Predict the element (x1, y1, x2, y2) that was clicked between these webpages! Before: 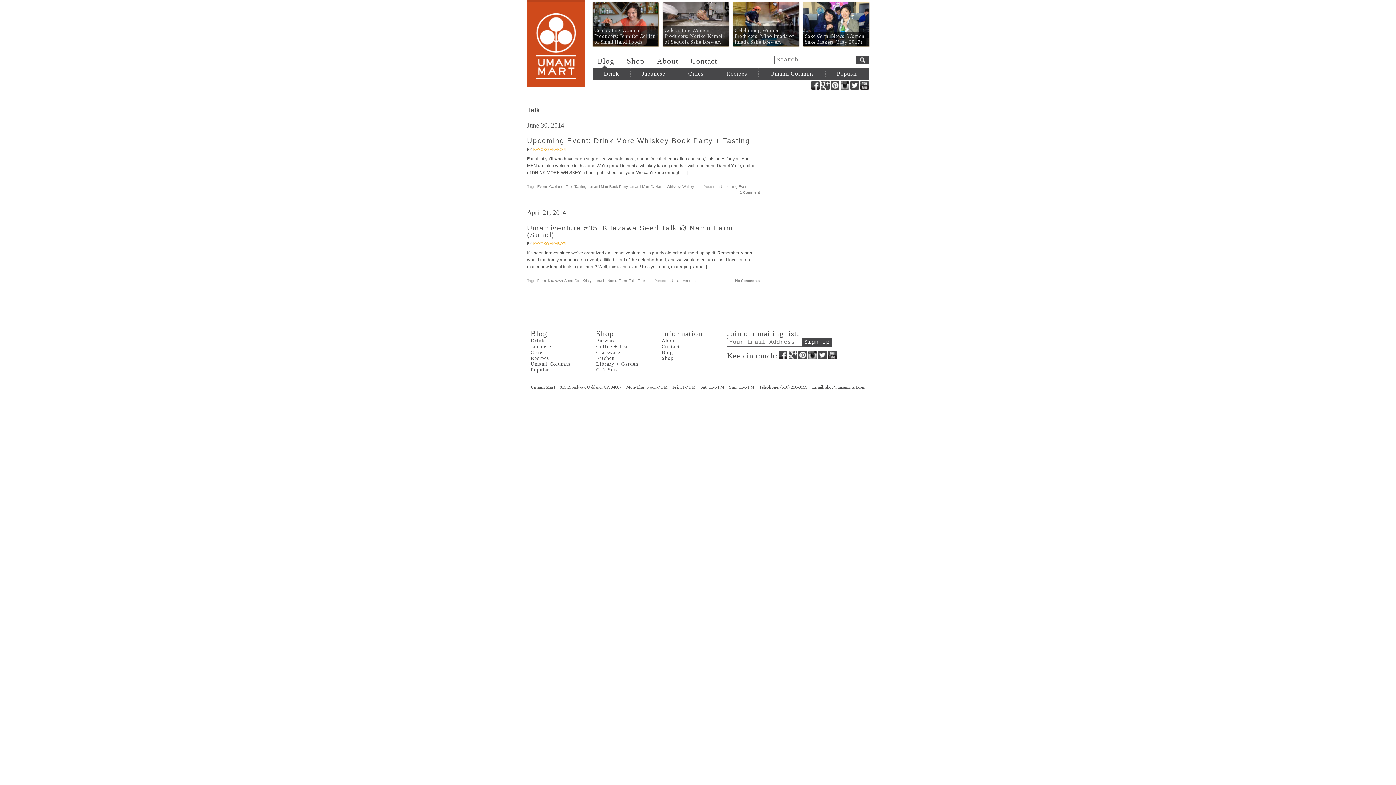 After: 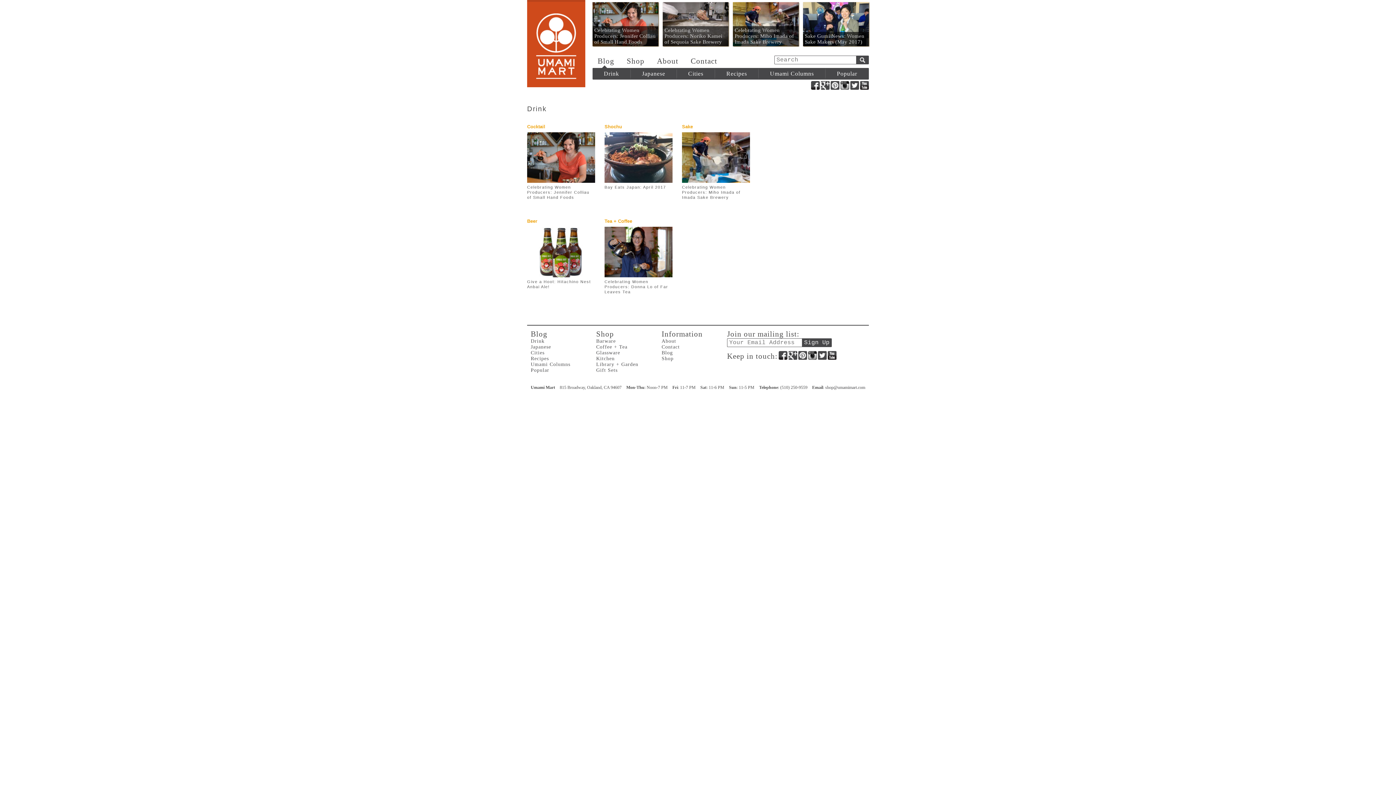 Action: label: Drink bbox: (530, 338, 544, 343)